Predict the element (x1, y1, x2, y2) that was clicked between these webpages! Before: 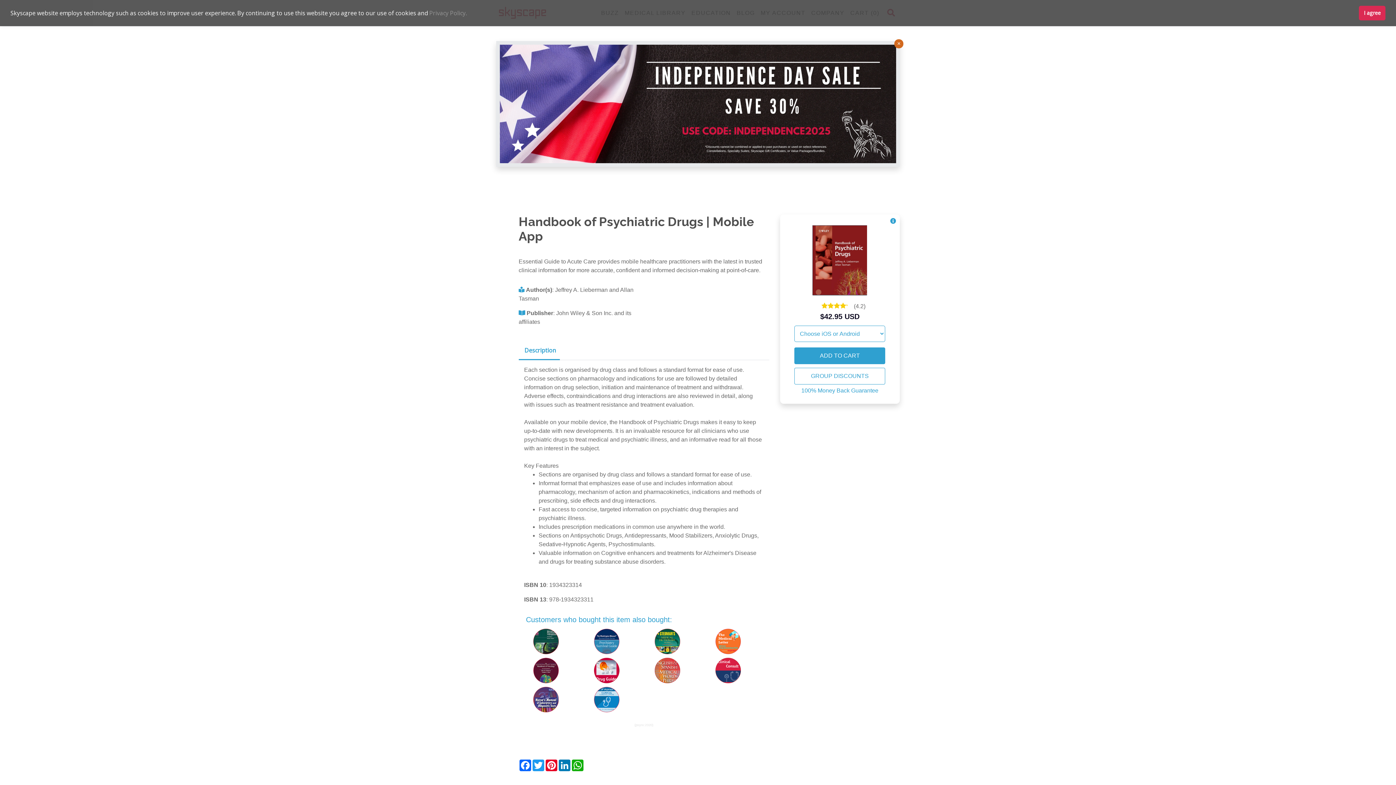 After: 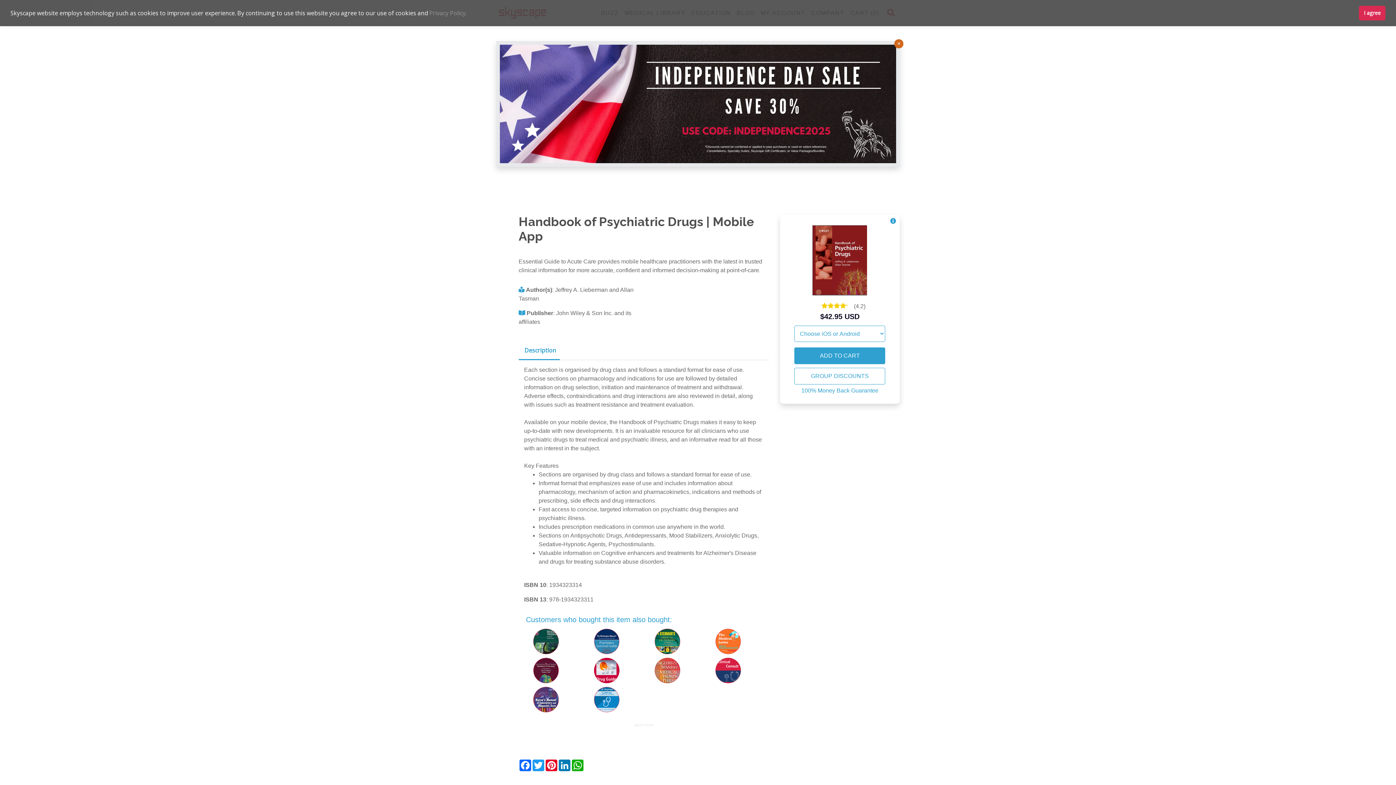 Action: label: Description bbox: (518, 343, 559, 360)